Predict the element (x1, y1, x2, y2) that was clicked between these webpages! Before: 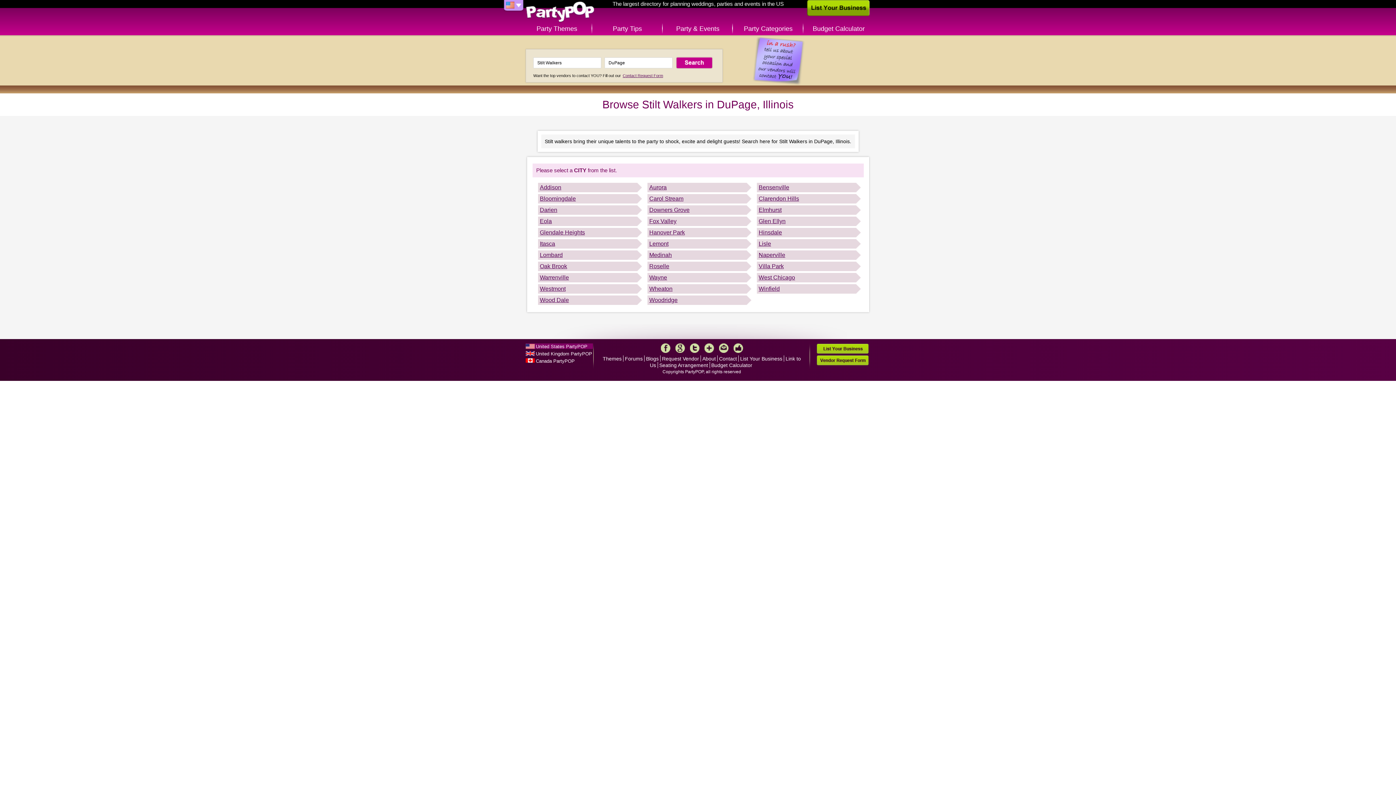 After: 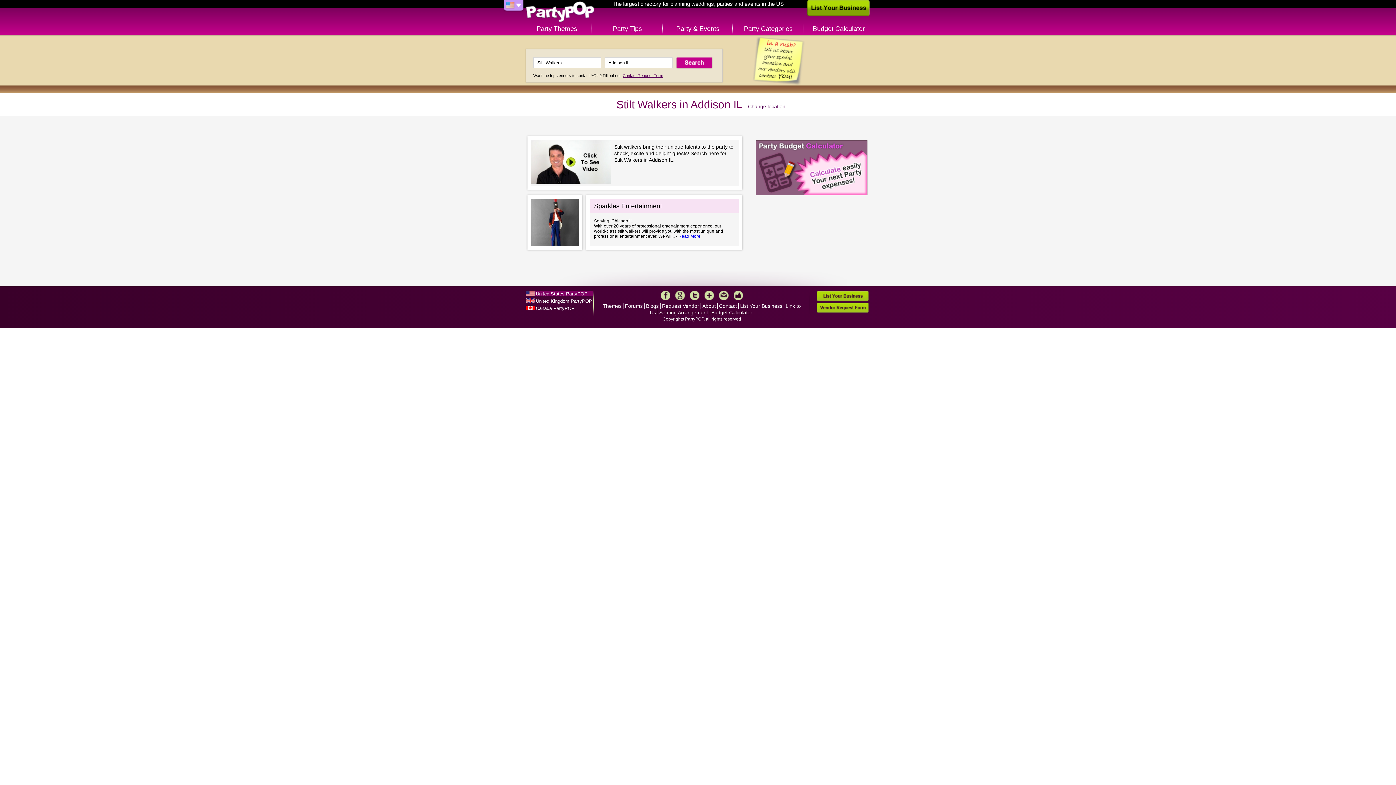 Action: label: Addison bbox: (538, 182, 642, 192)